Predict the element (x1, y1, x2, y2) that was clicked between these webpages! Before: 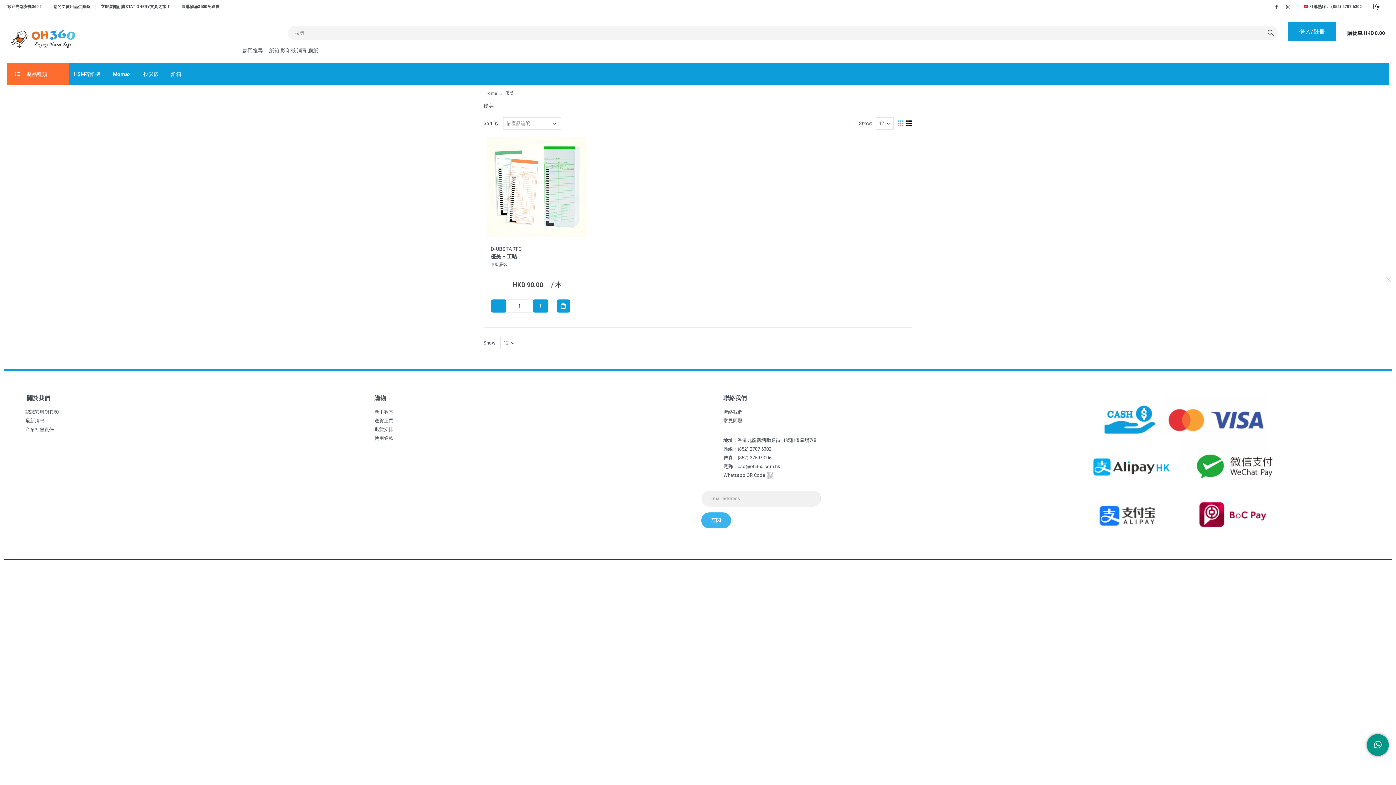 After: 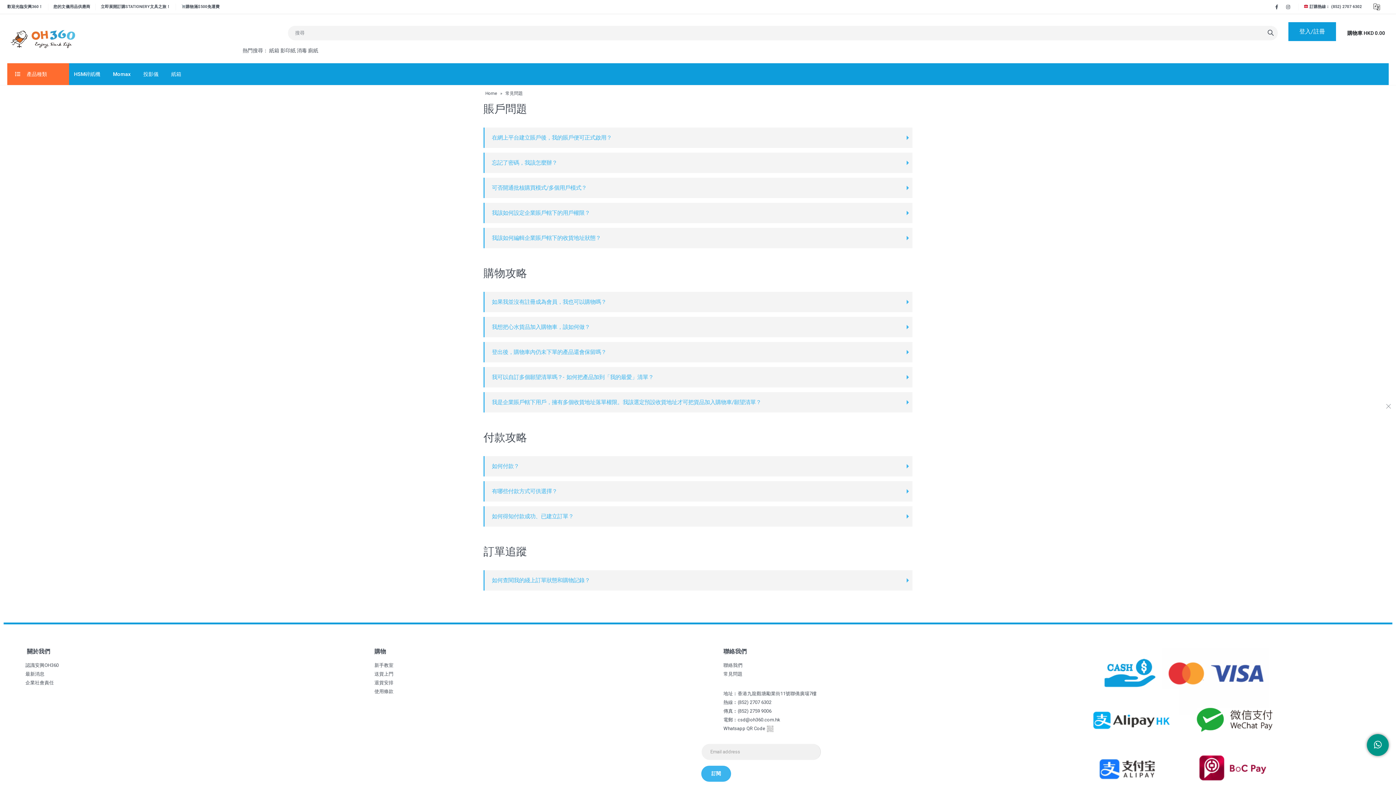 Action: bbox: (723, 418, 742, 423) label: 常見問題